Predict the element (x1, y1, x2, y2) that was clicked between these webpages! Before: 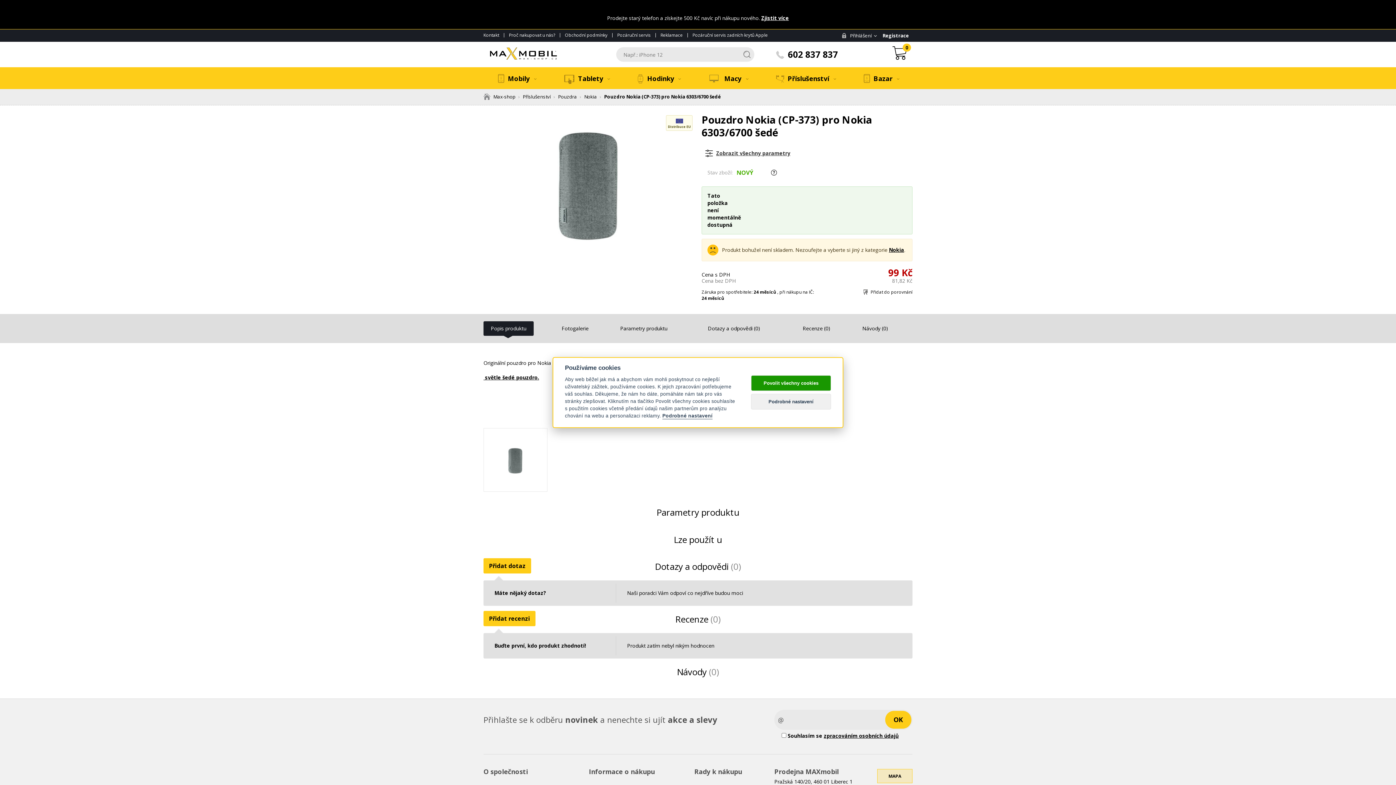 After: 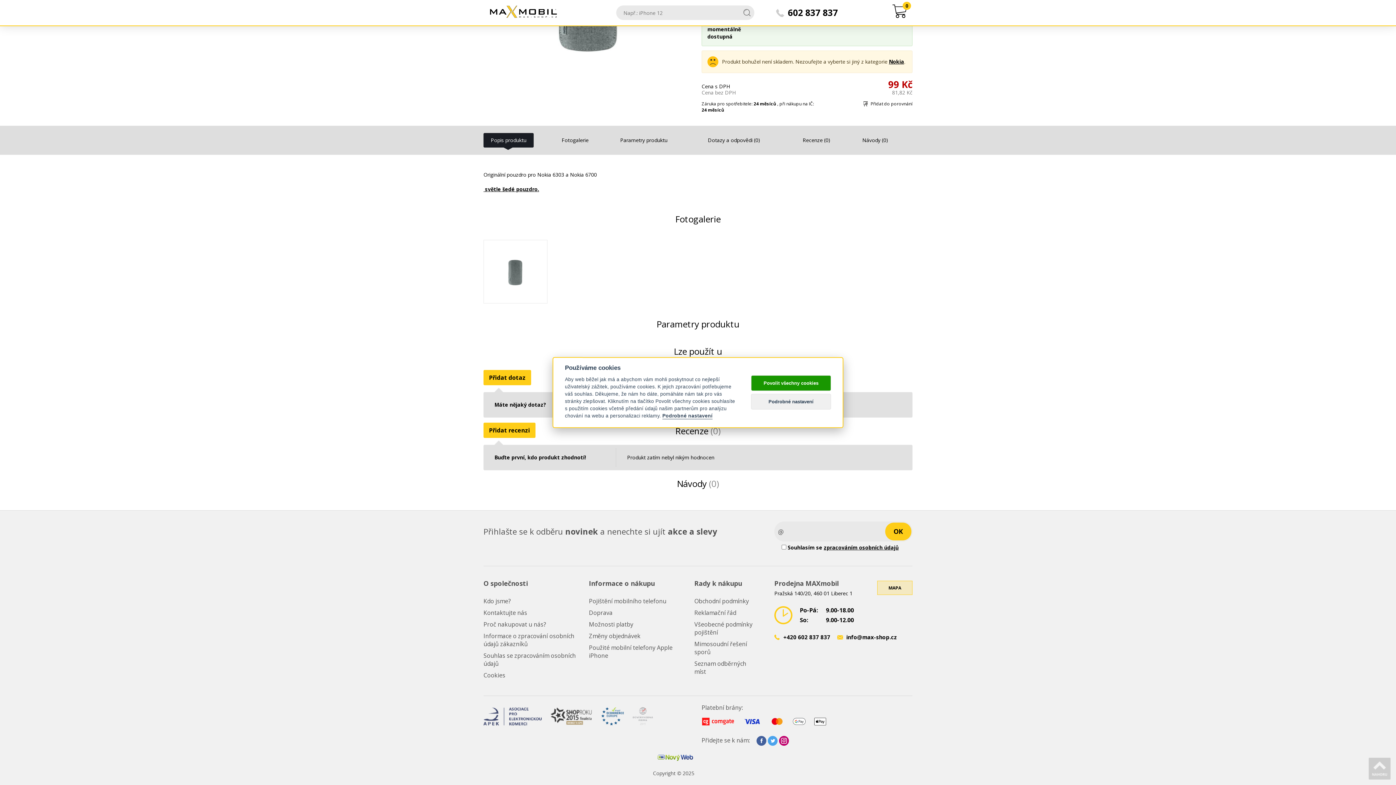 Action: bbox: (483, 321, 533, 336) label: Popis produktu